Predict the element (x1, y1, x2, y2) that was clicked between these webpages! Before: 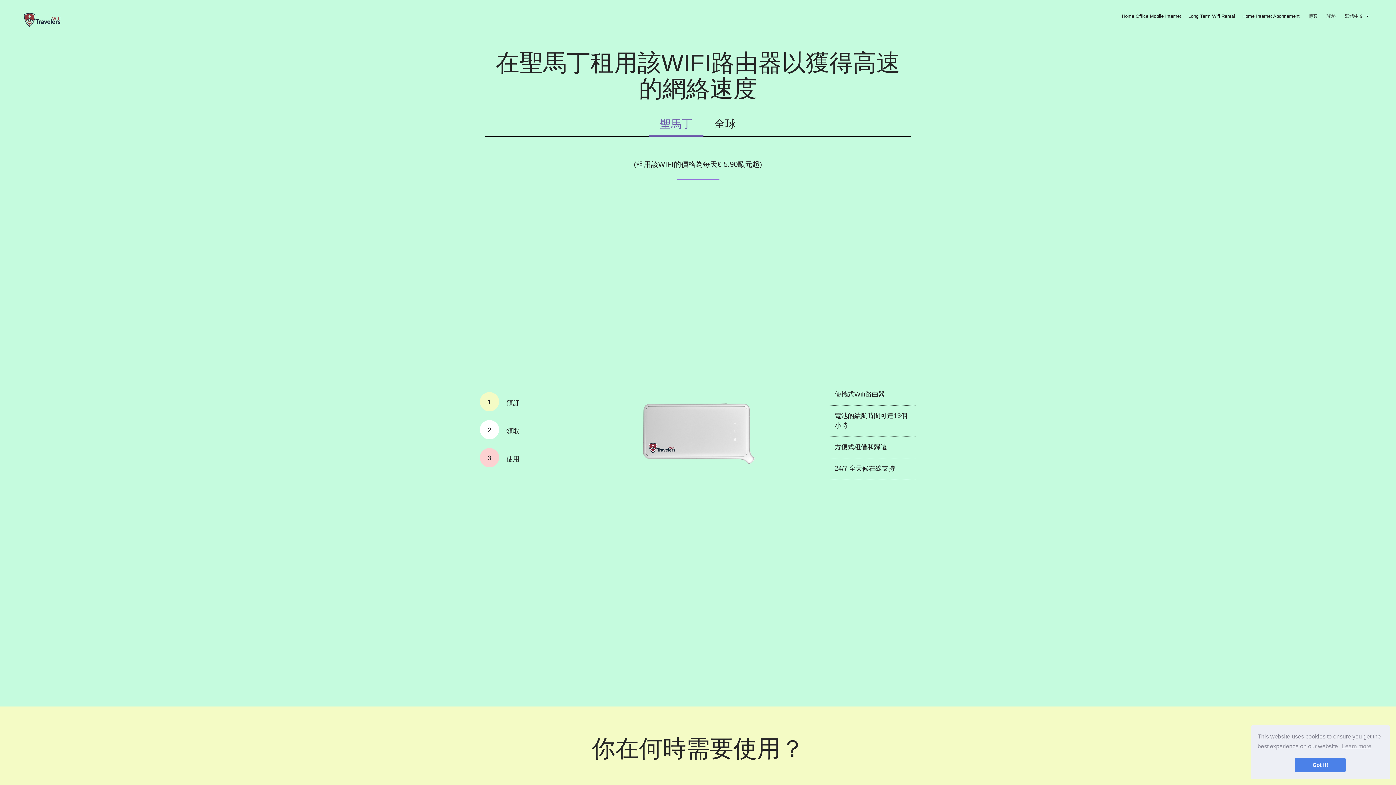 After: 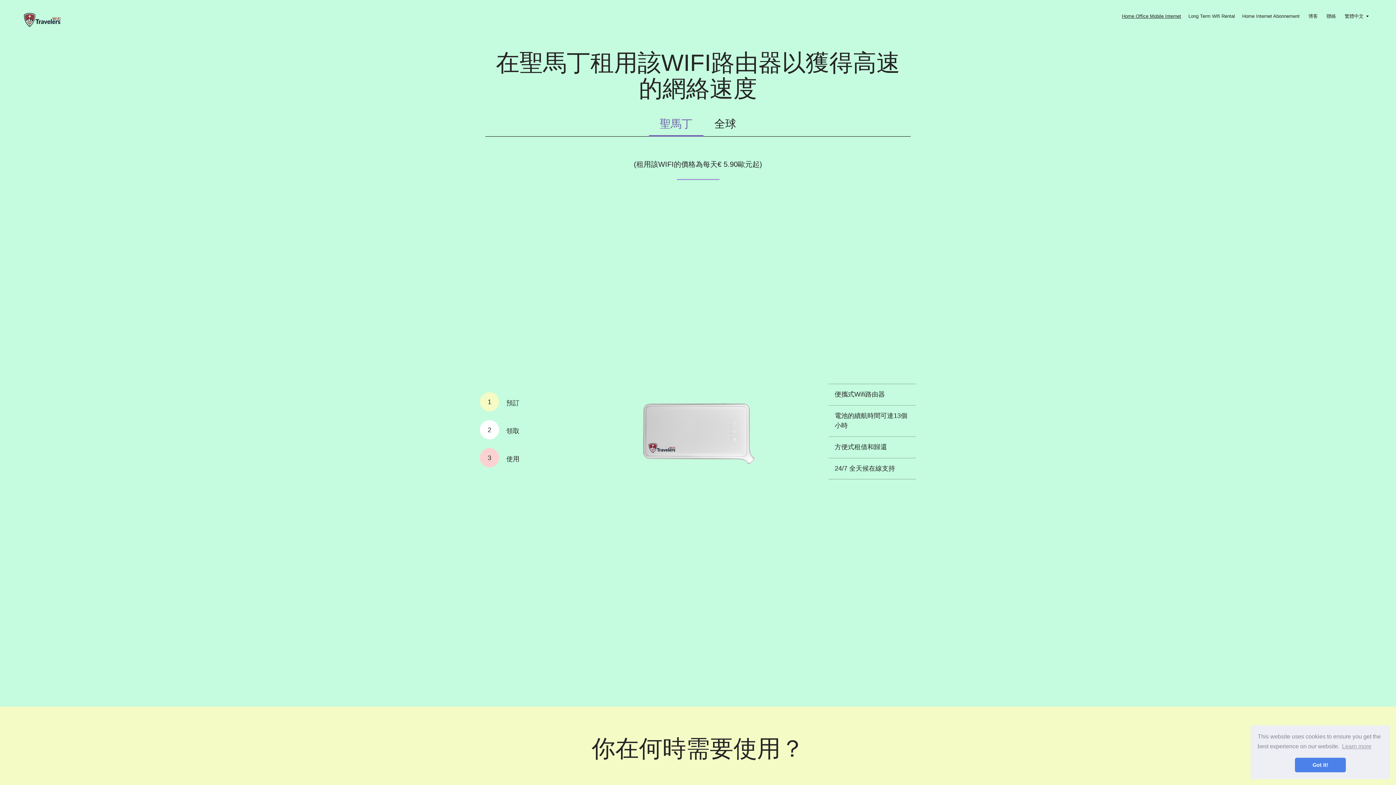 Action: label: Home Office Mobile Internet bbox: (1122, 13, 1181, 18)